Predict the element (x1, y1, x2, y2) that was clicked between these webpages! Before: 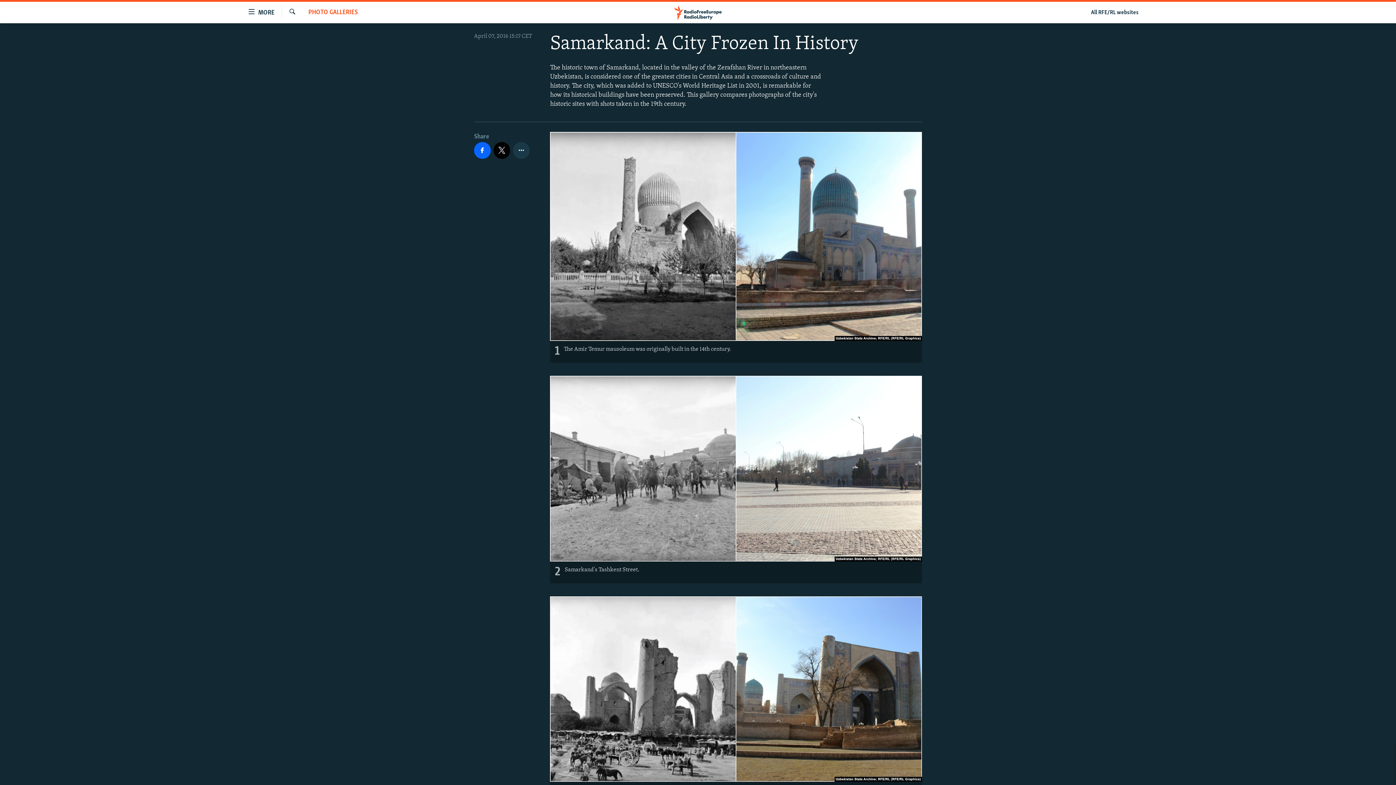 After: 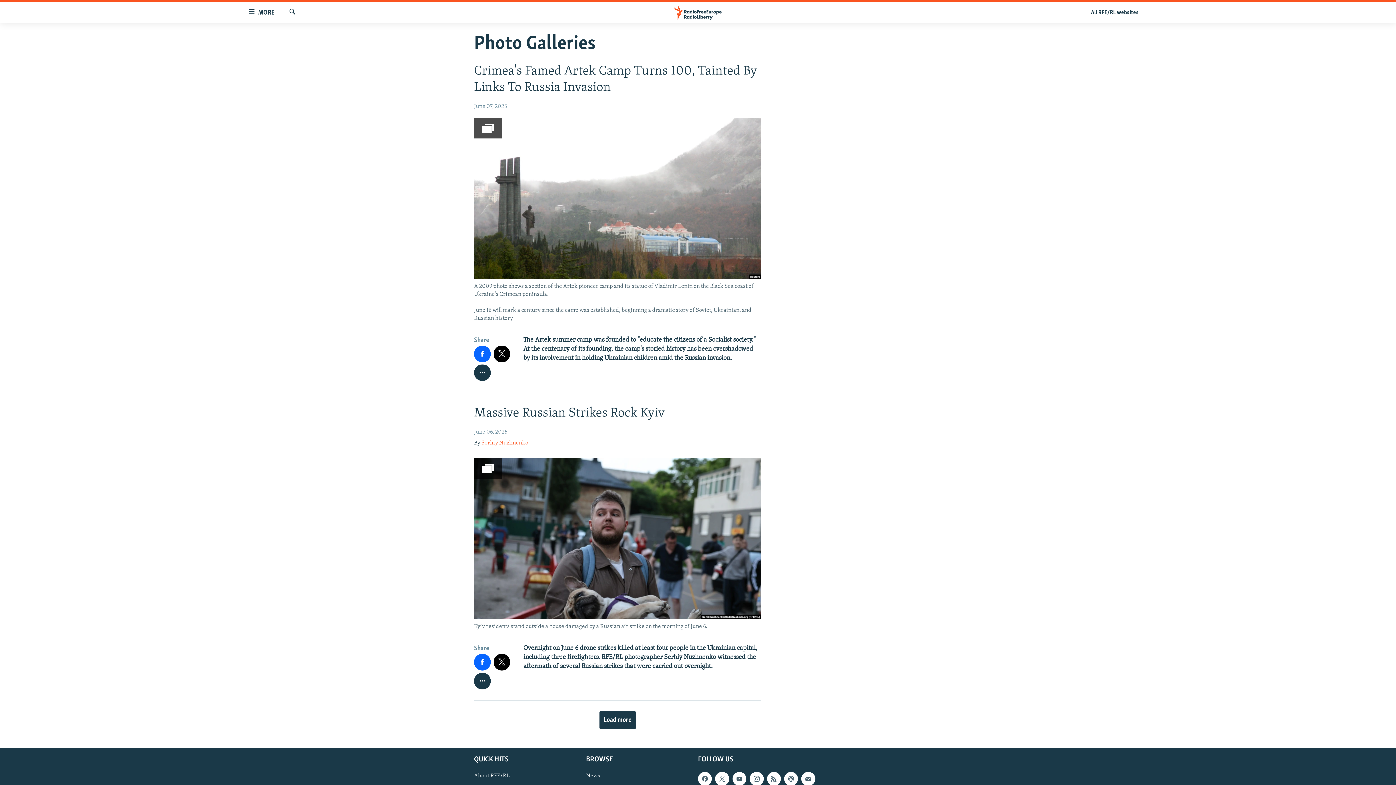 Action: label: PHOTO GALLERIES bbox: (308, 8, 357, 17)